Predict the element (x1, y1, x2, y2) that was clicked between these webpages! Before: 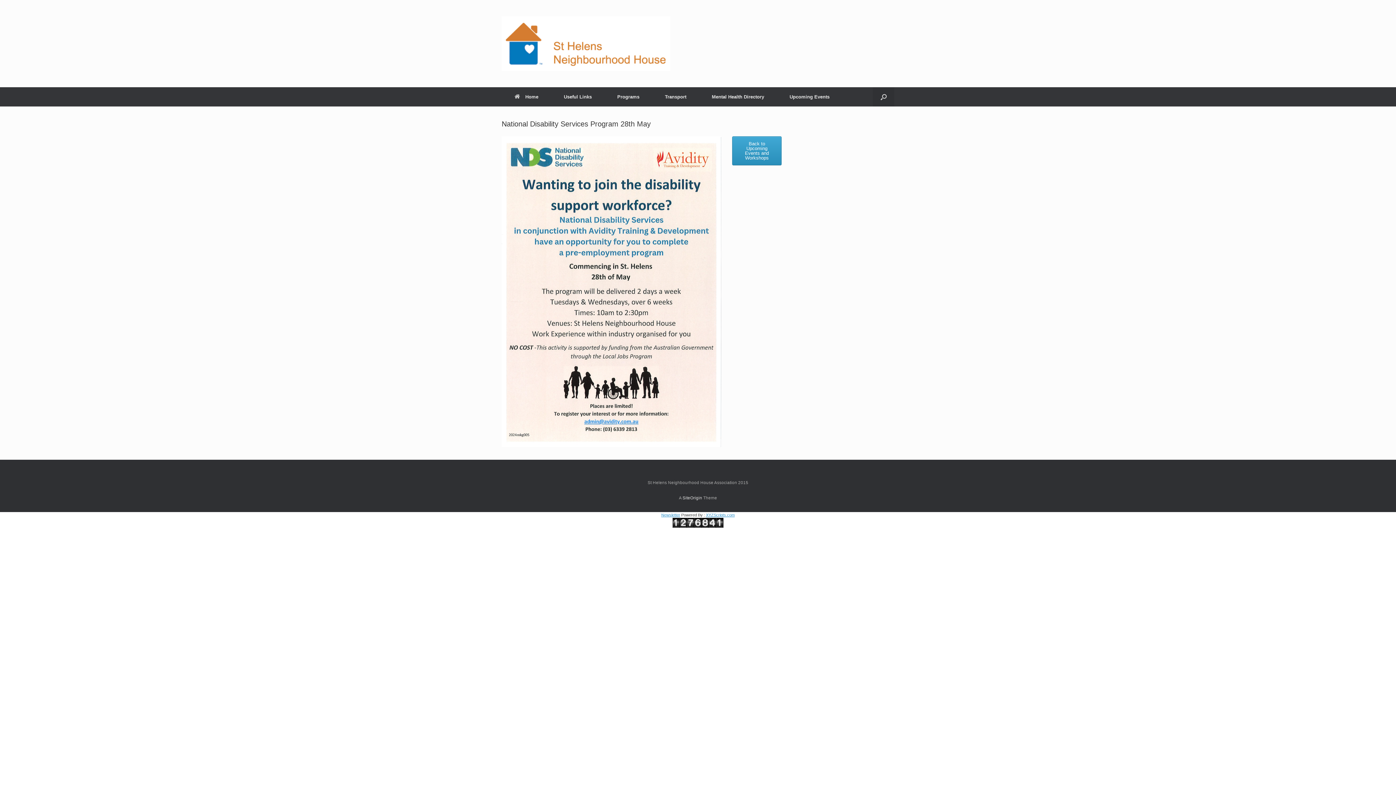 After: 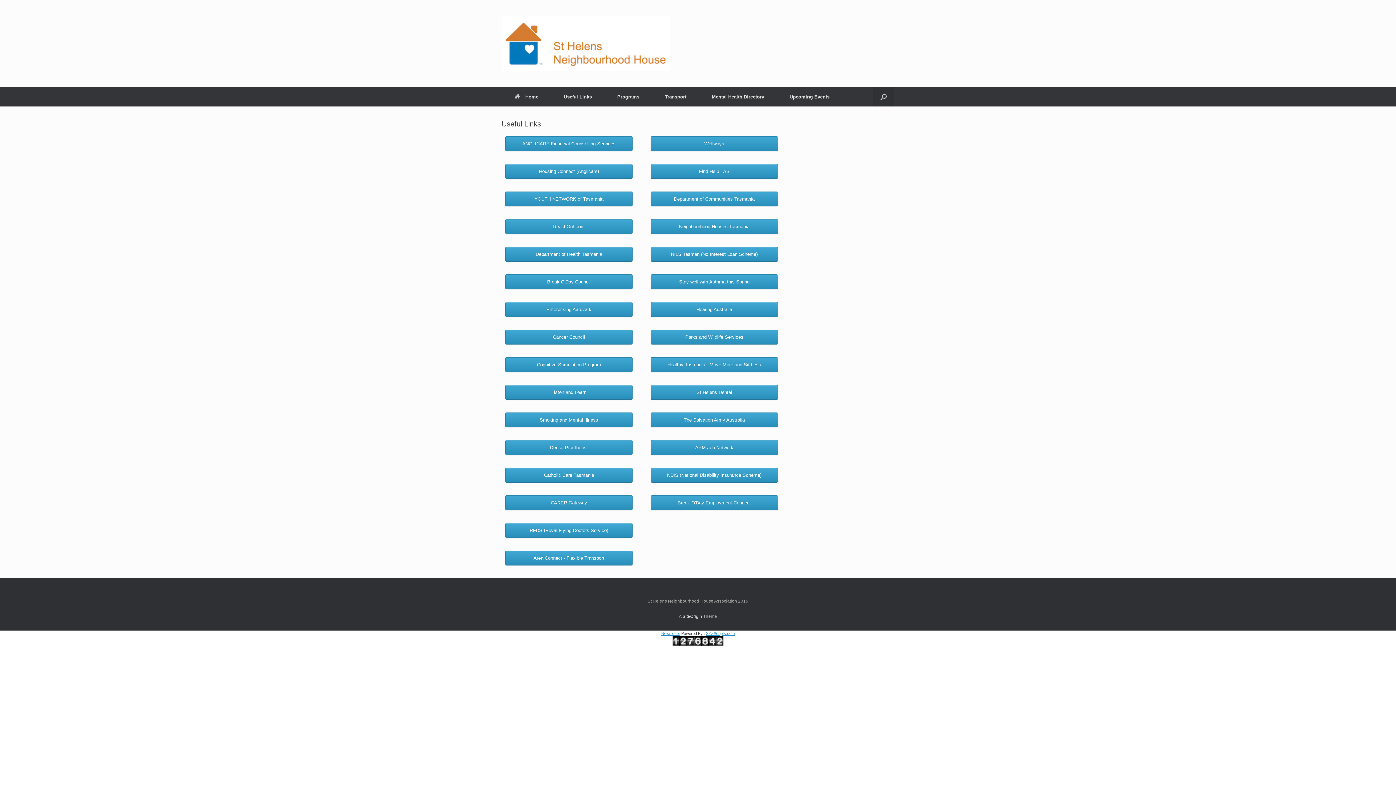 Action: bbox: (551, 87, 604, 106) label: Useful Links